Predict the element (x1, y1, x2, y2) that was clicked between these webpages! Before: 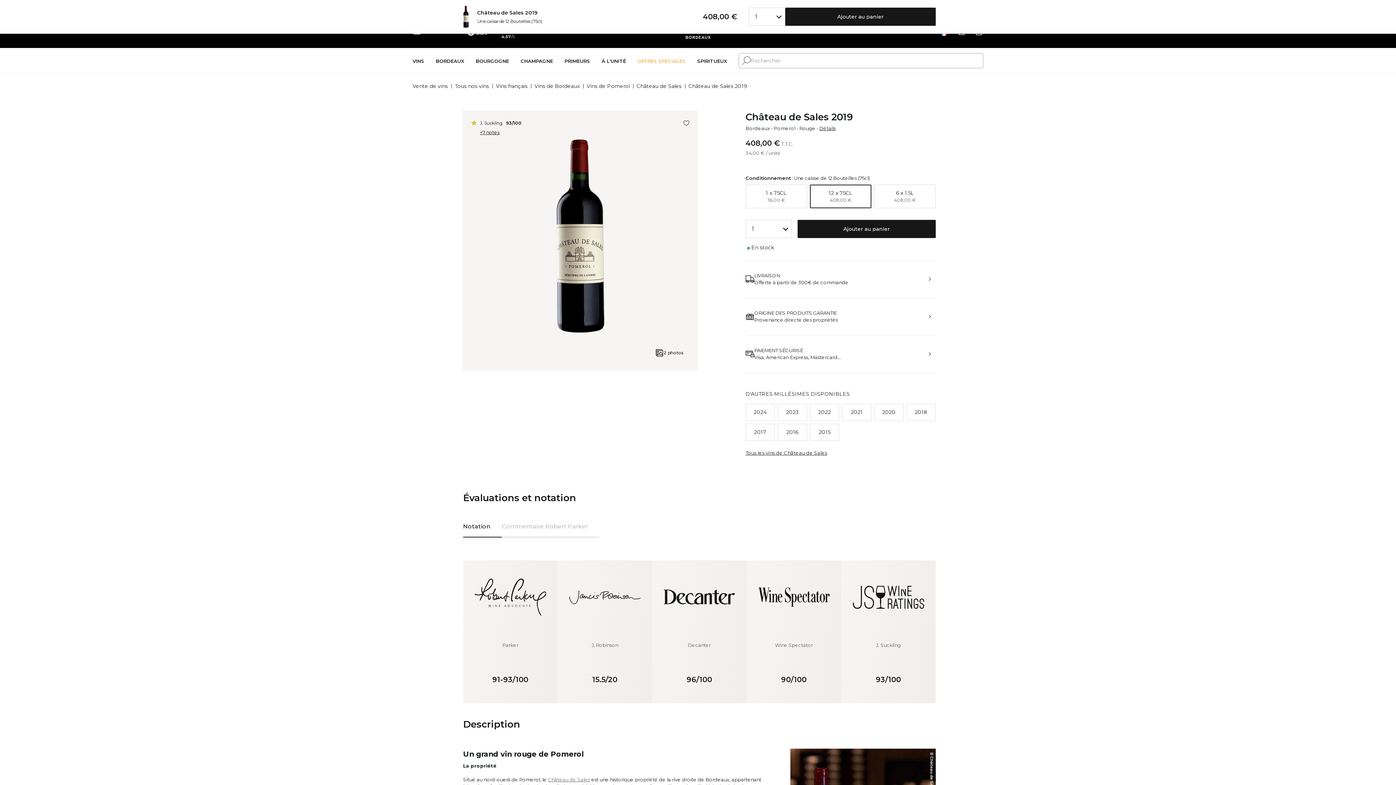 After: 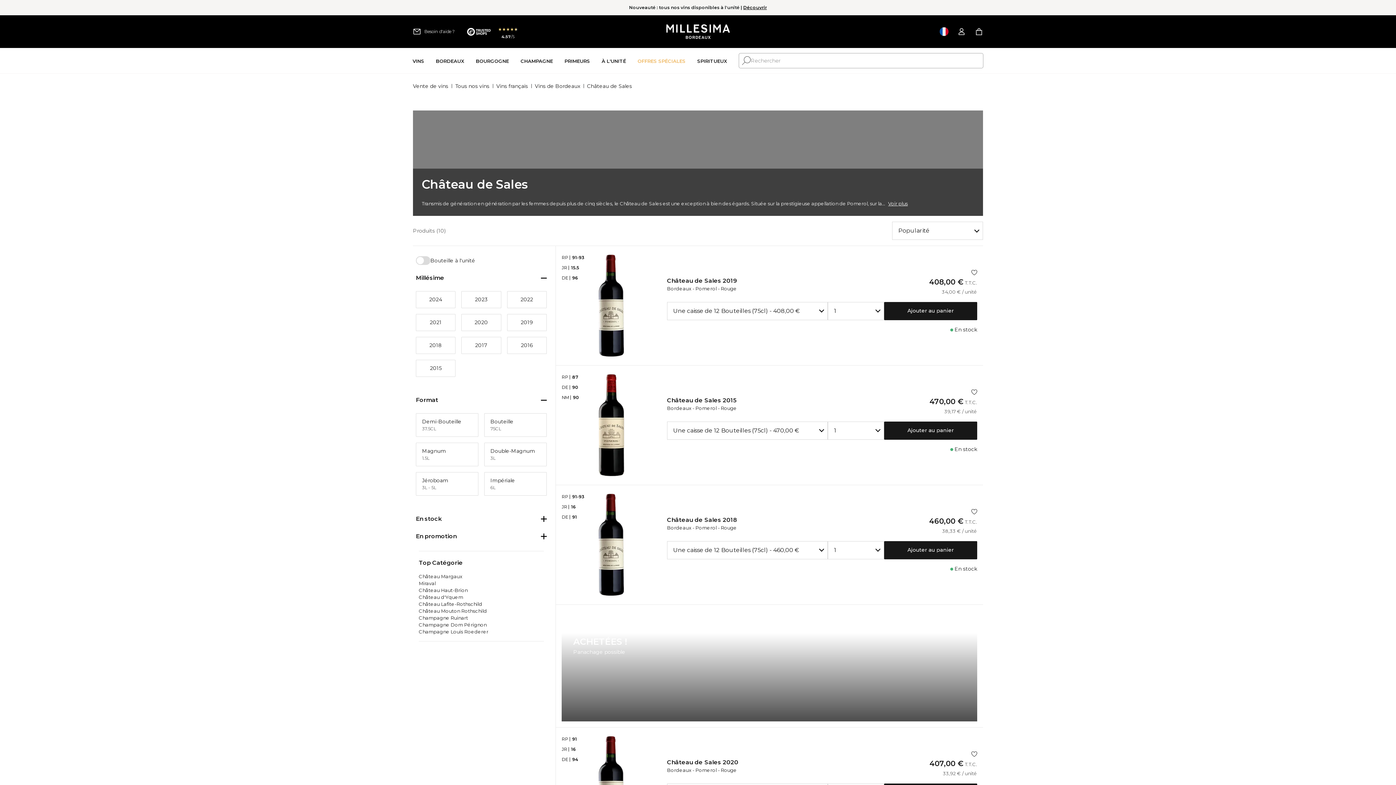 Action: label: Château de Sales bbox: (636, 79, 681, 93)